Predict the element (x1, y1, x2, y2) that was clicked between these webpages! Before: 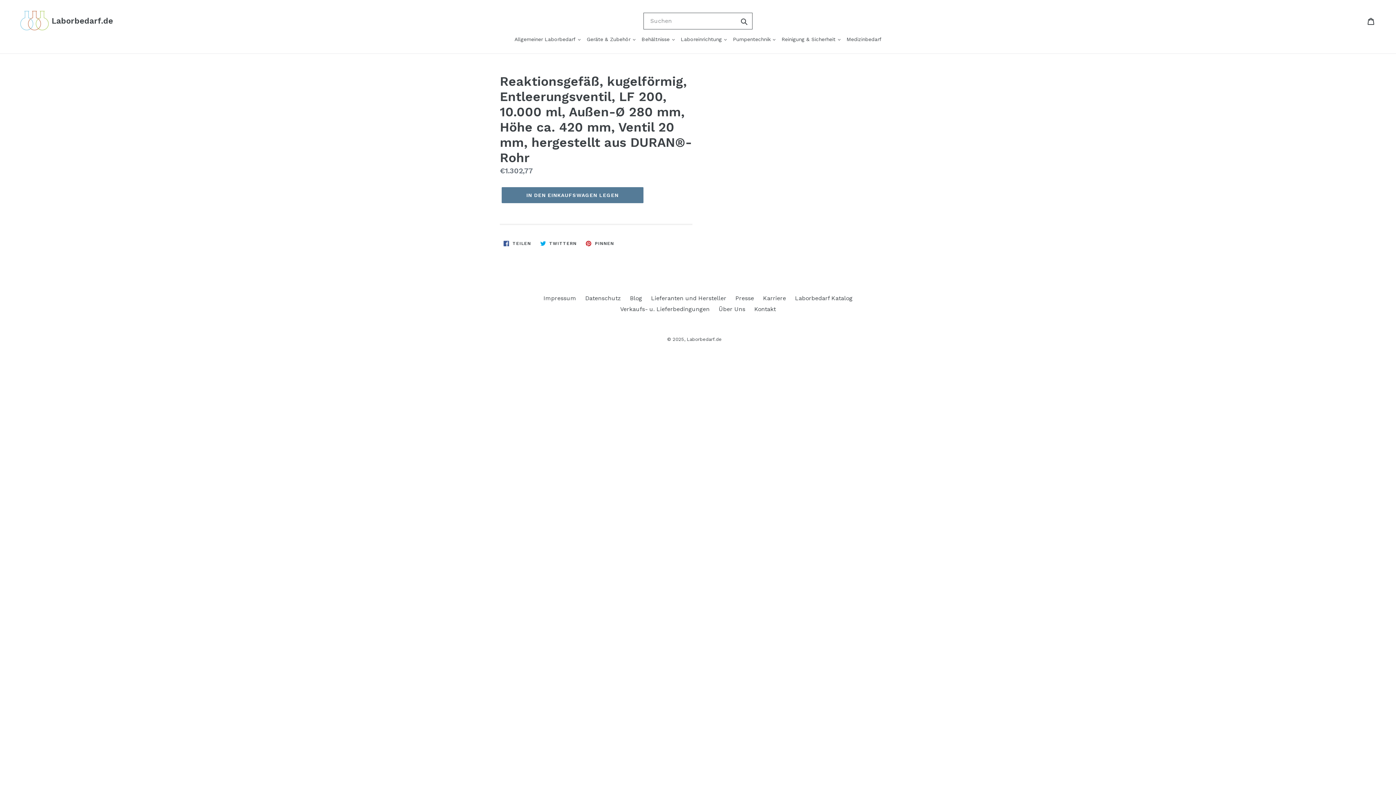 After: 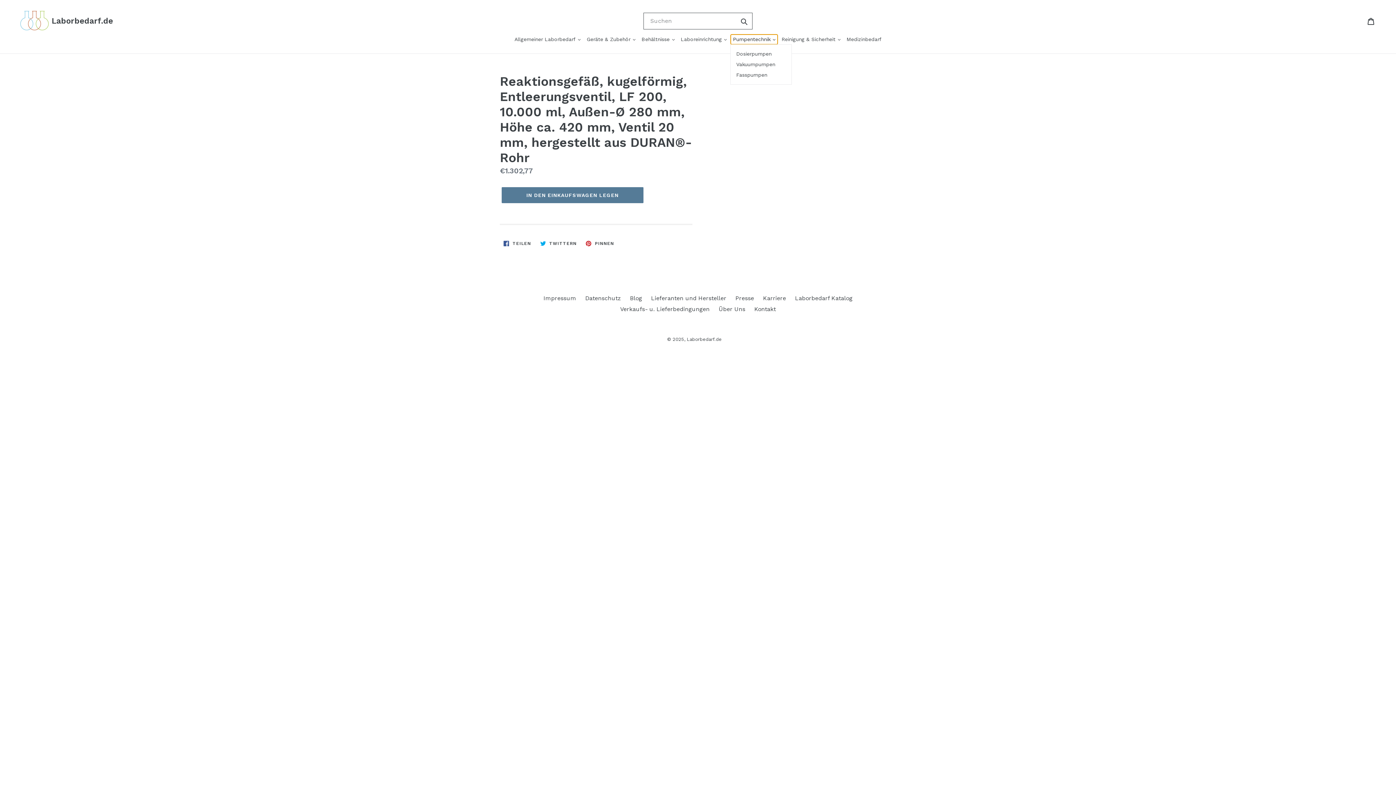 Action: label: Pumpentechnik  bbox: (731, 34, 777, 44)